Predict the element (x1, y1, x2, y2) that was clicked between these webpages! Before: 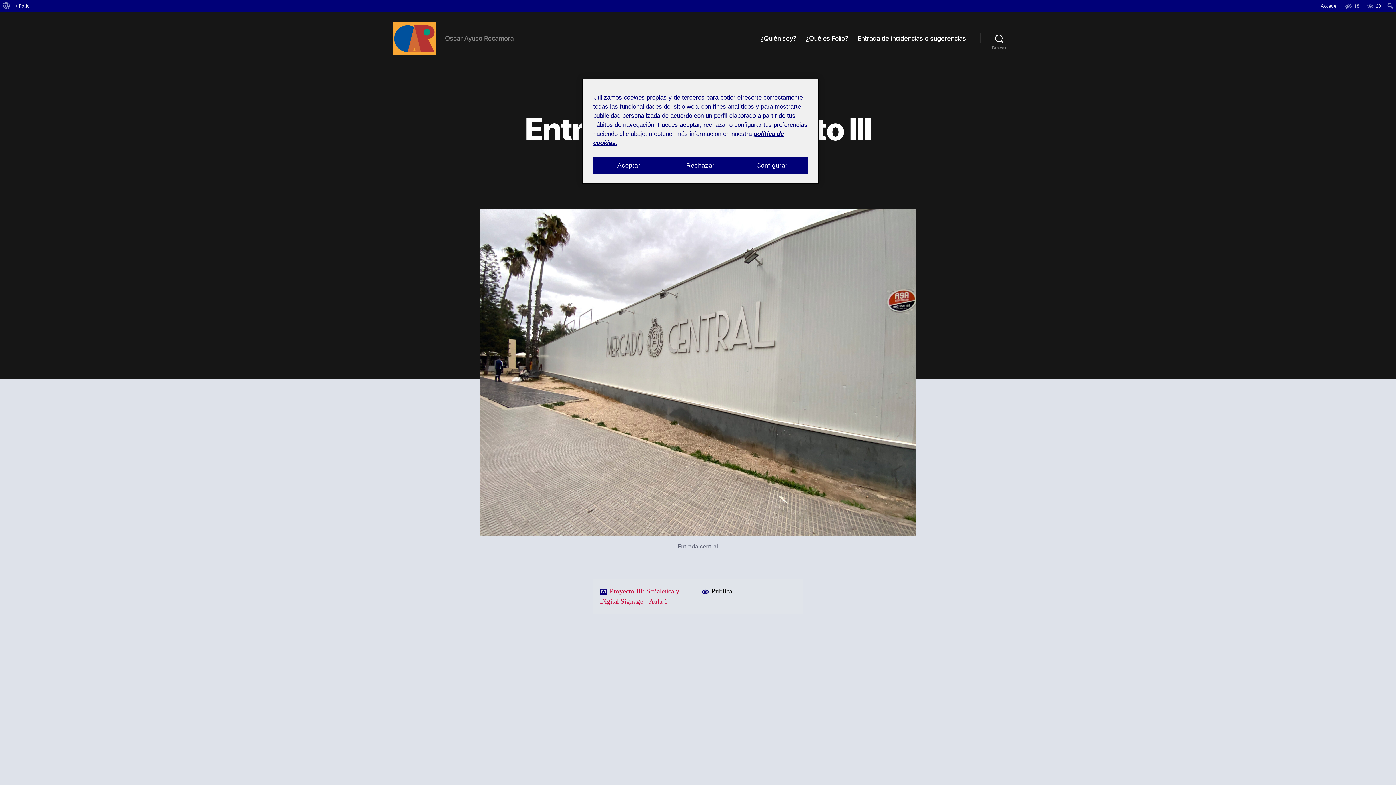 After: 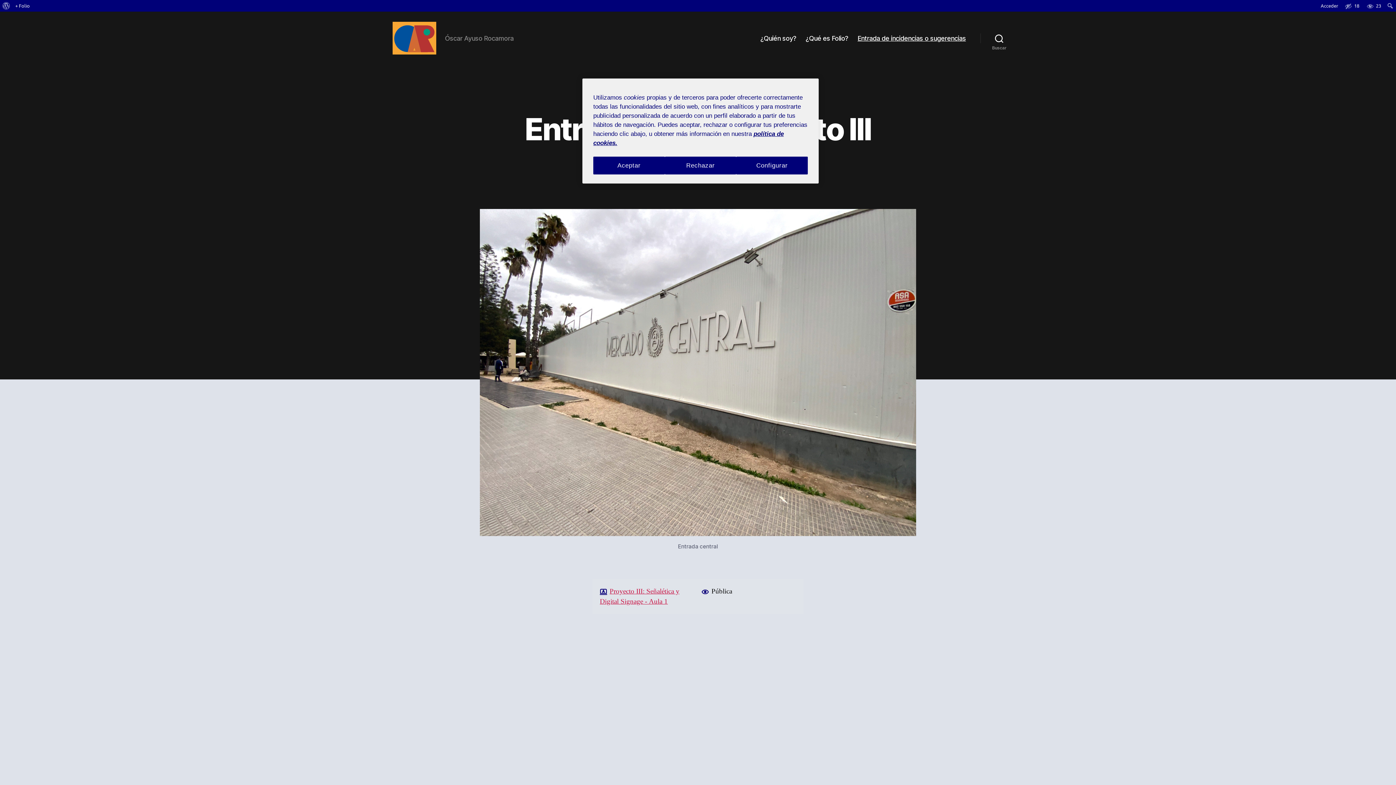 Action: label: Entrada de incidencias o sugerencias bbox: (857, 34, 966, 42)